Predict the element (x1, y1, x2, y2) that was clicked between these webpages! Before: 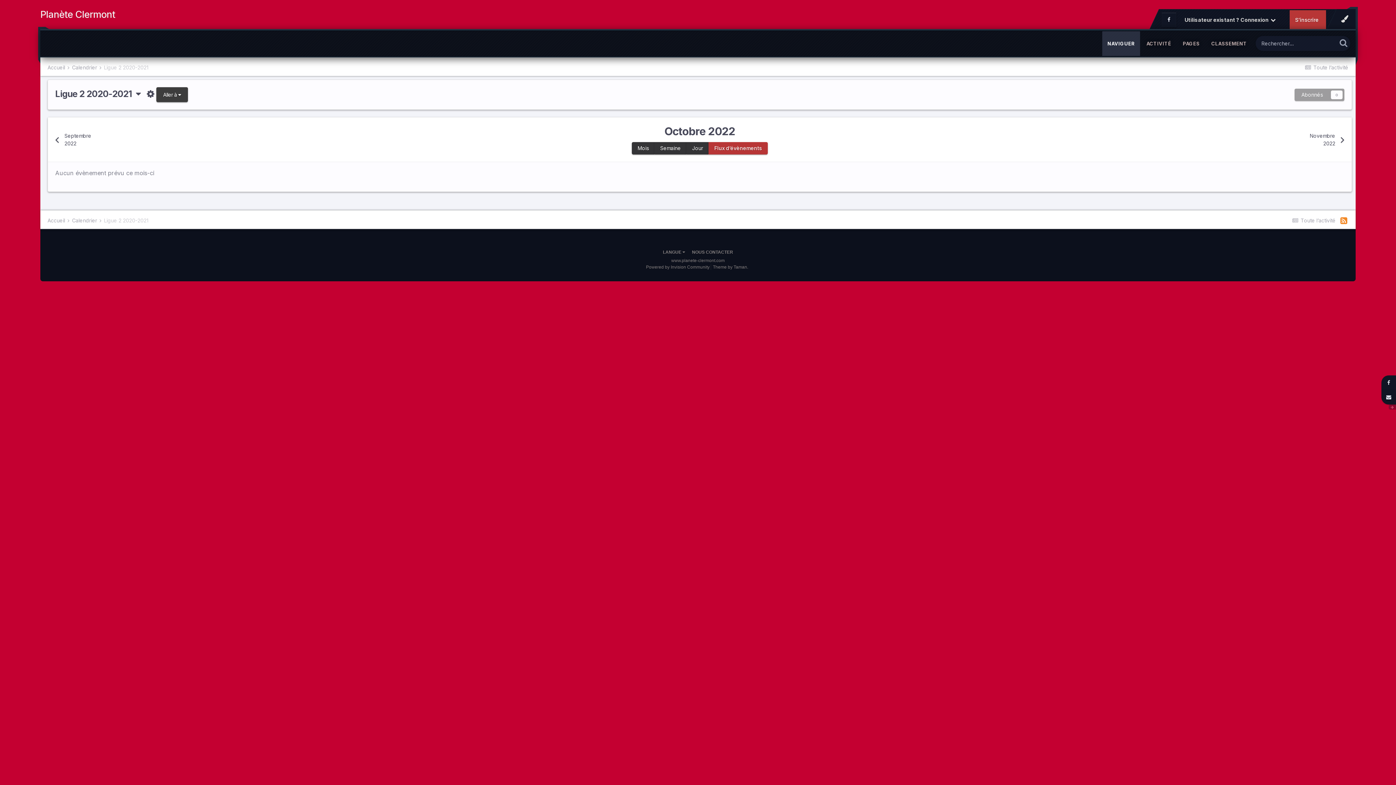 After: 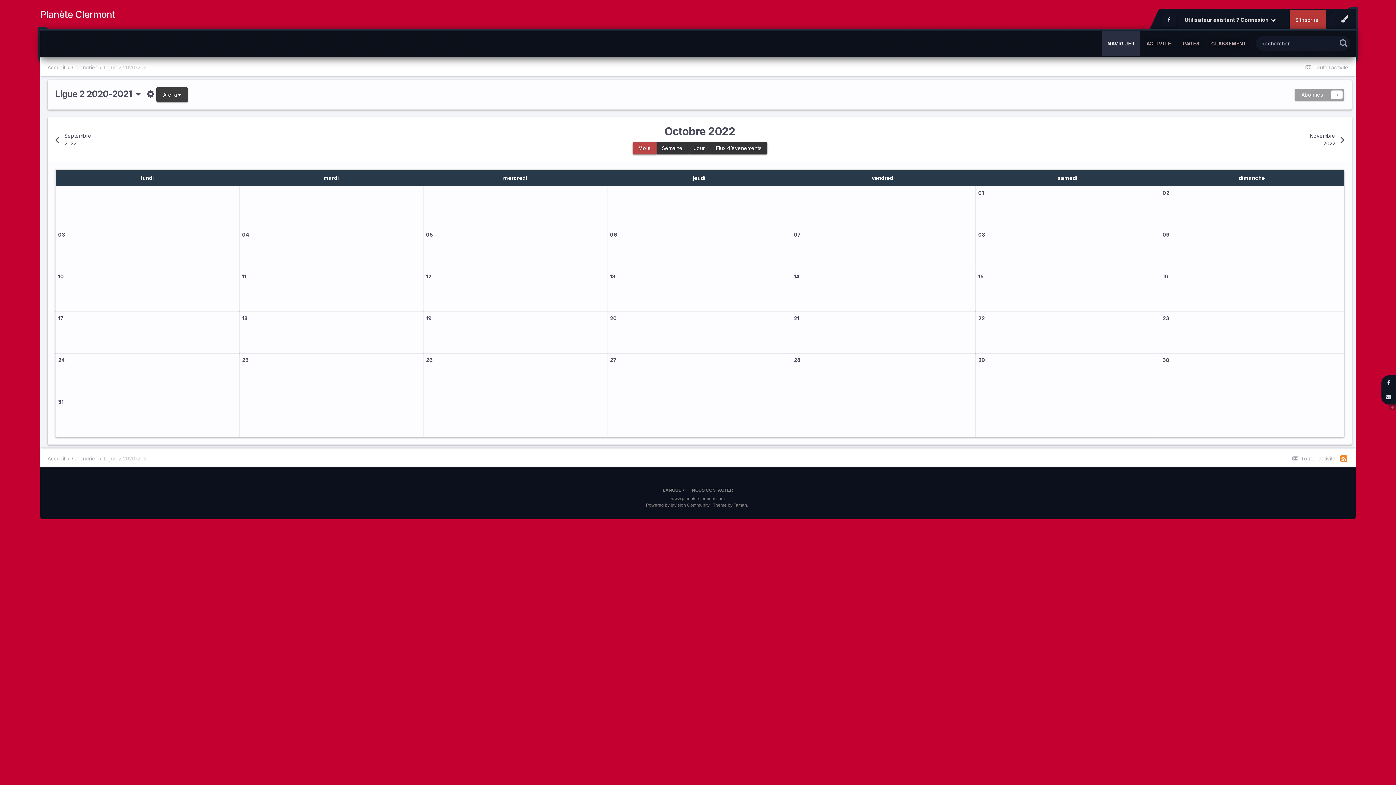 Action: label: Mois bbox: (632, 142, 654, 154)